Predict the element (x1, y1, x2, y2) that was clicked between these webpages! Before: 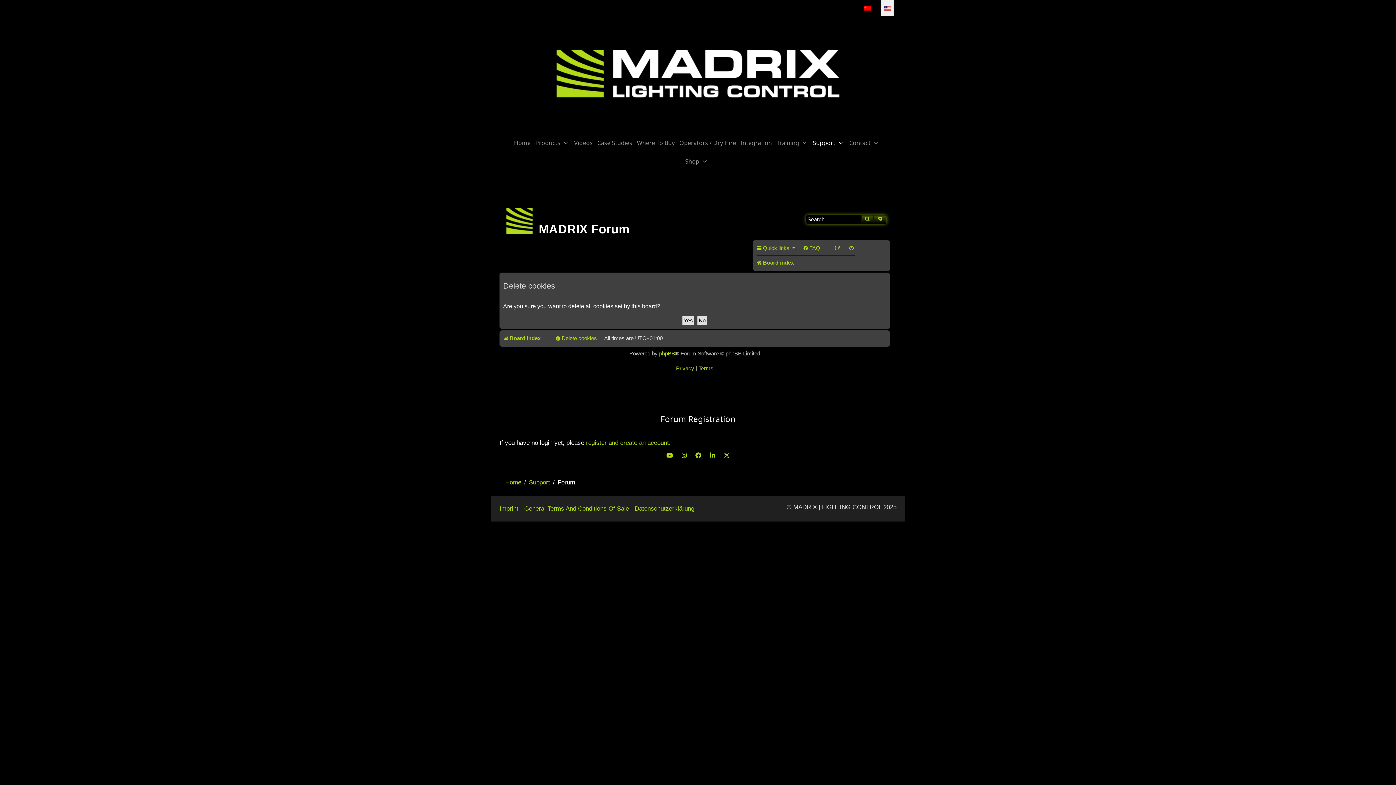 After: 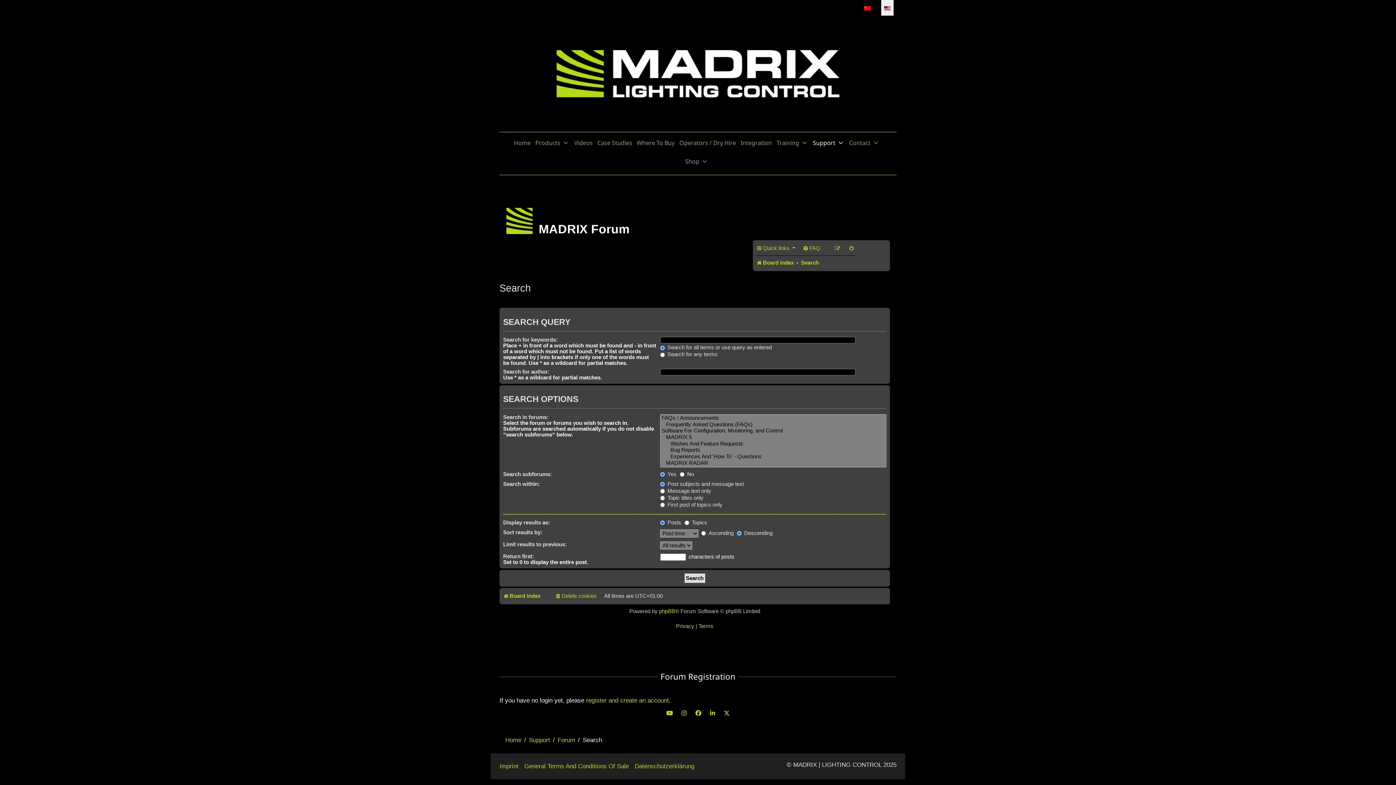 Action: bbox: (874, 215, 886, 223) label: Advanced search